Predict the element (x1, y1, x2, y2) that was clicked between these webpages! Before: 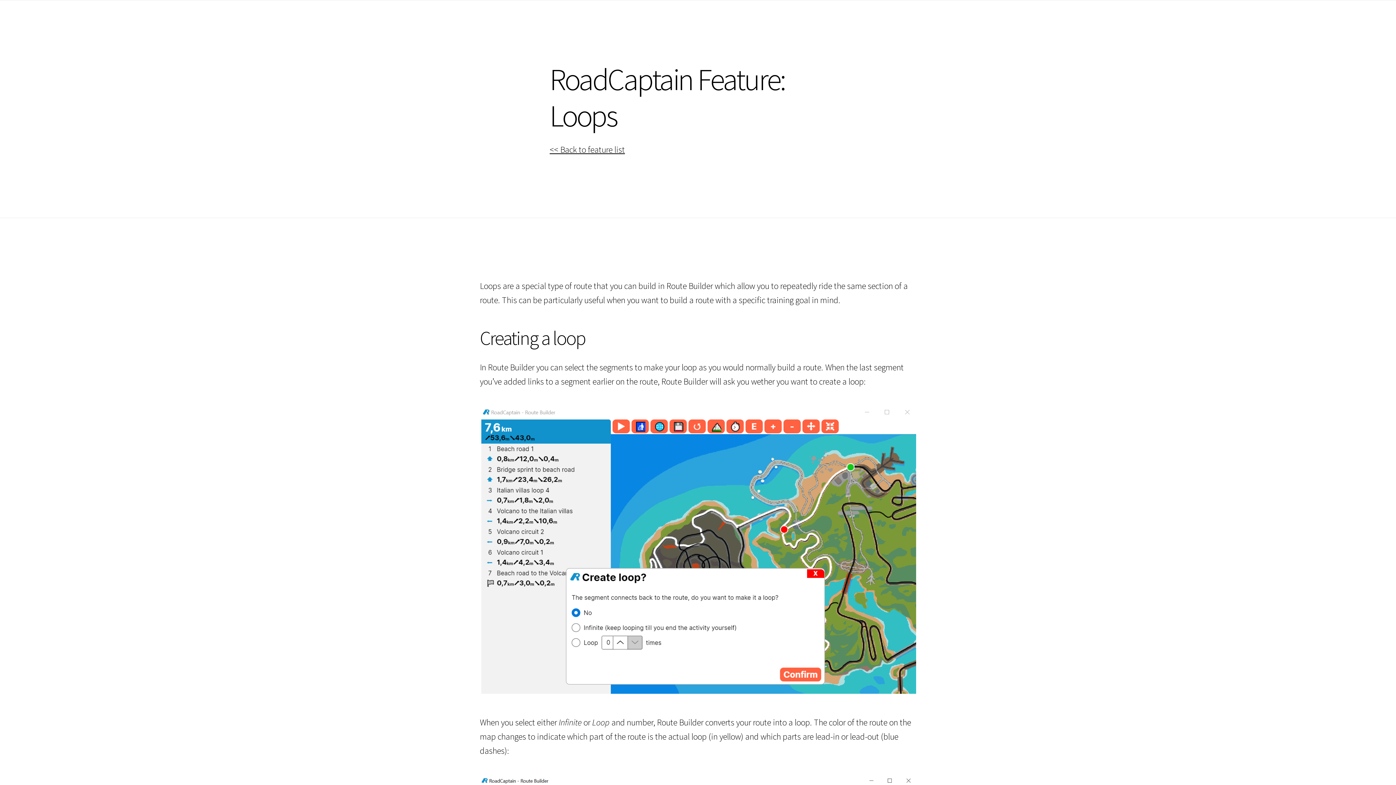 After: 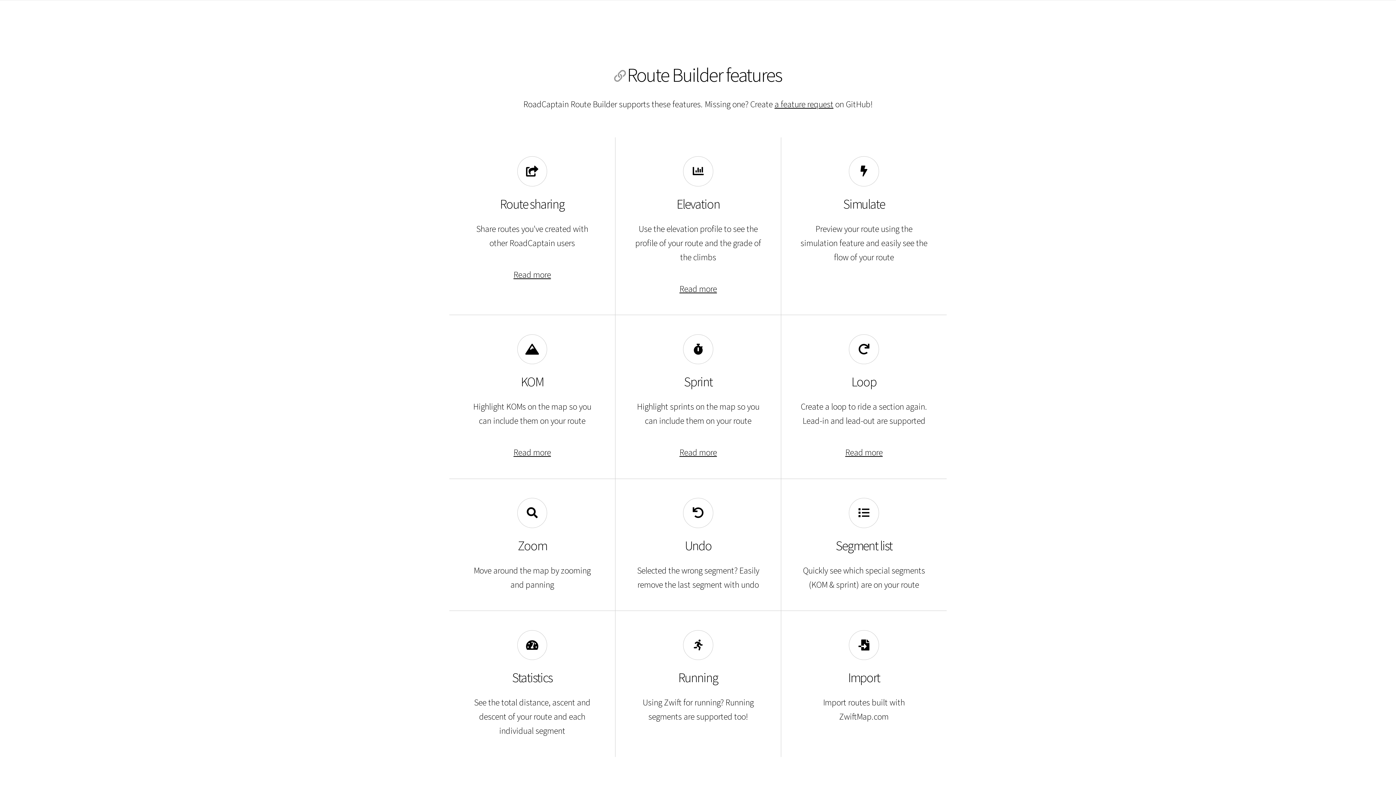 Action: bbox: (549, 144, 625, 155) label: << Back to feature list